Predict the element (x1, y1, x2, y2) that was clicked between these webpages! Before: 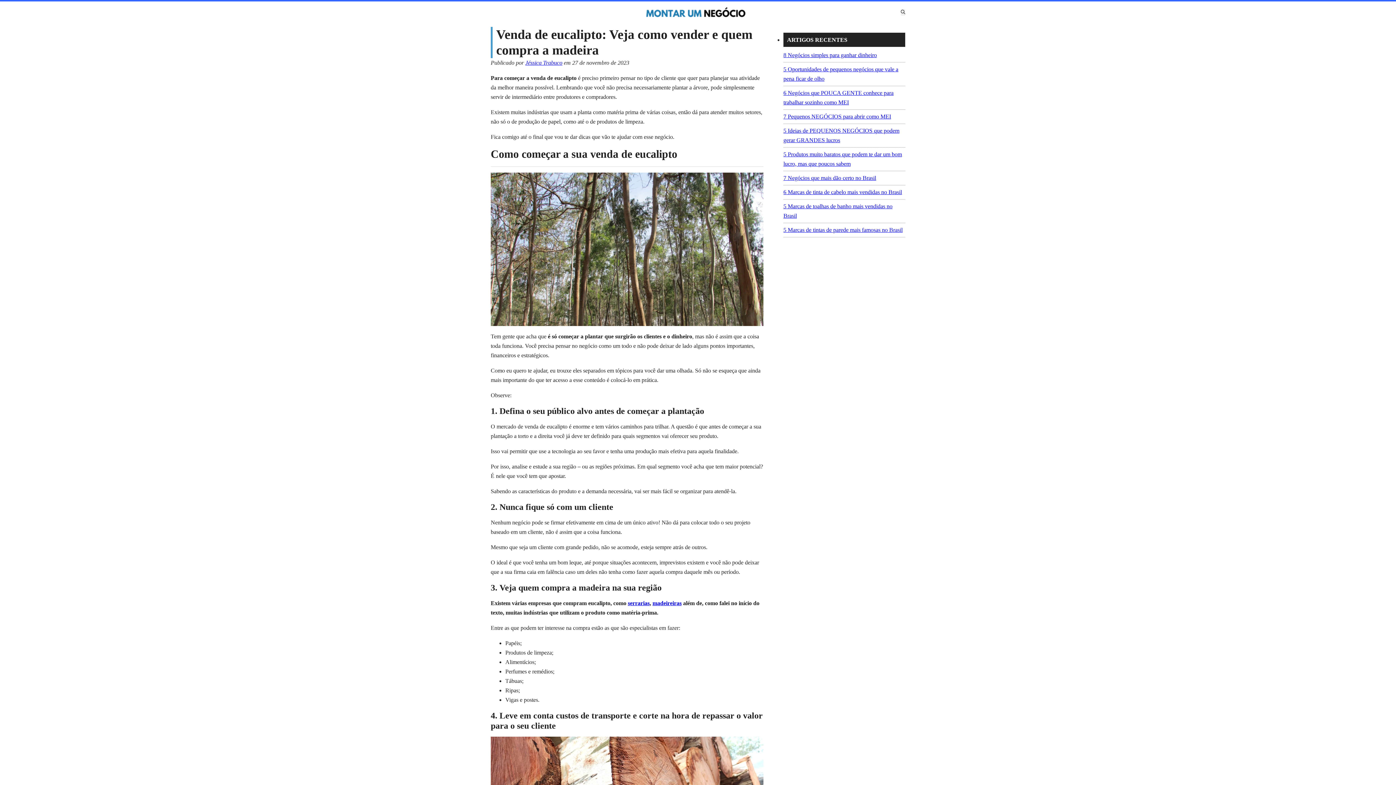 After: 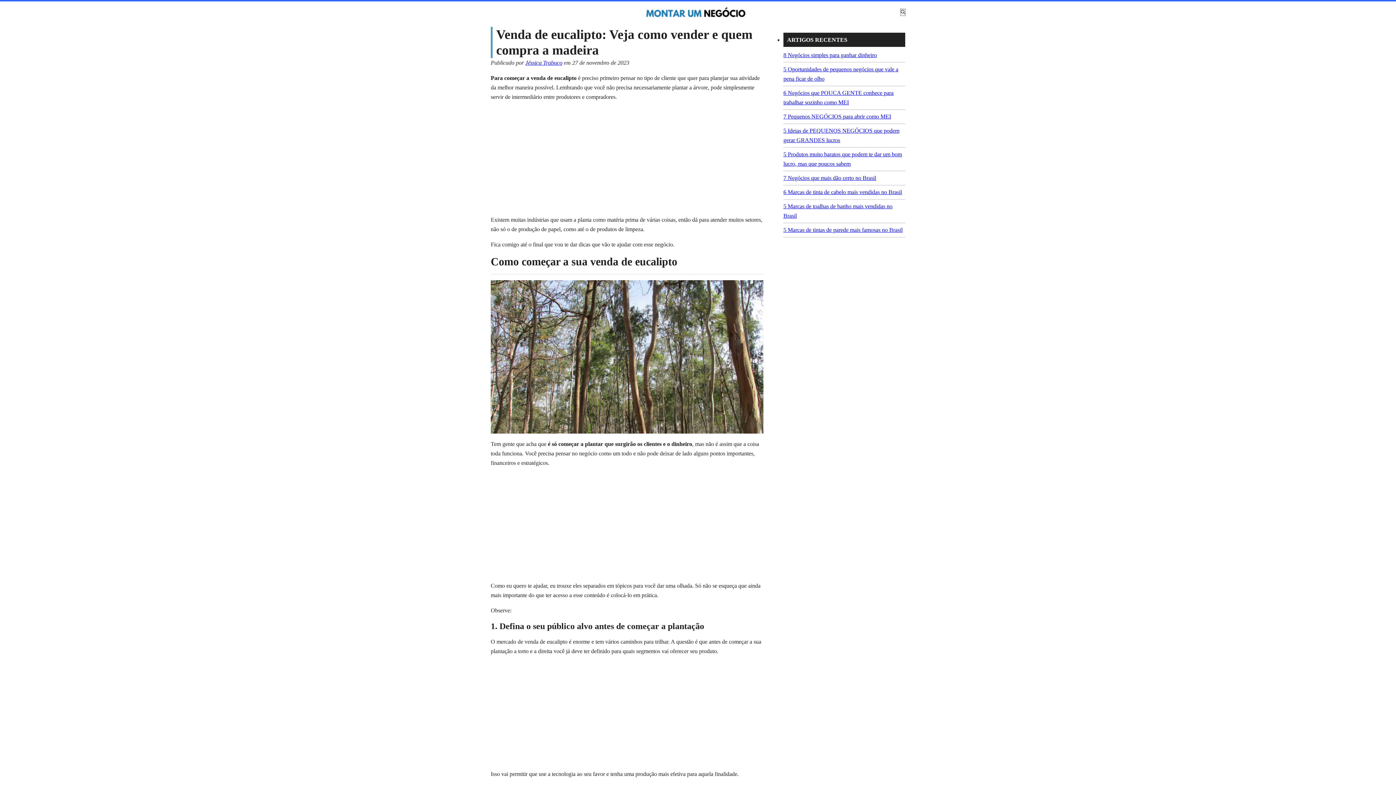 Action: label: Alternar pesquisa bbox: (901, 9, 905, 15)